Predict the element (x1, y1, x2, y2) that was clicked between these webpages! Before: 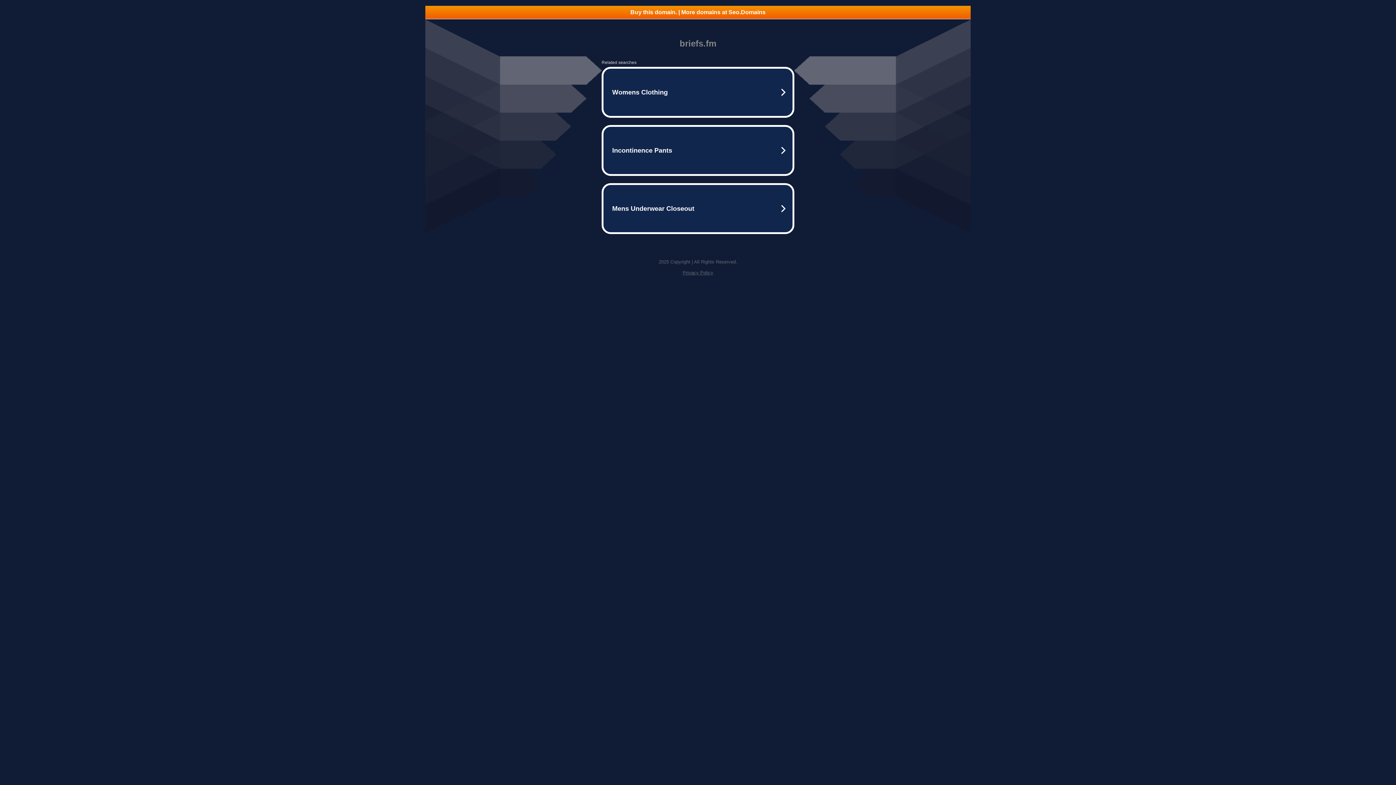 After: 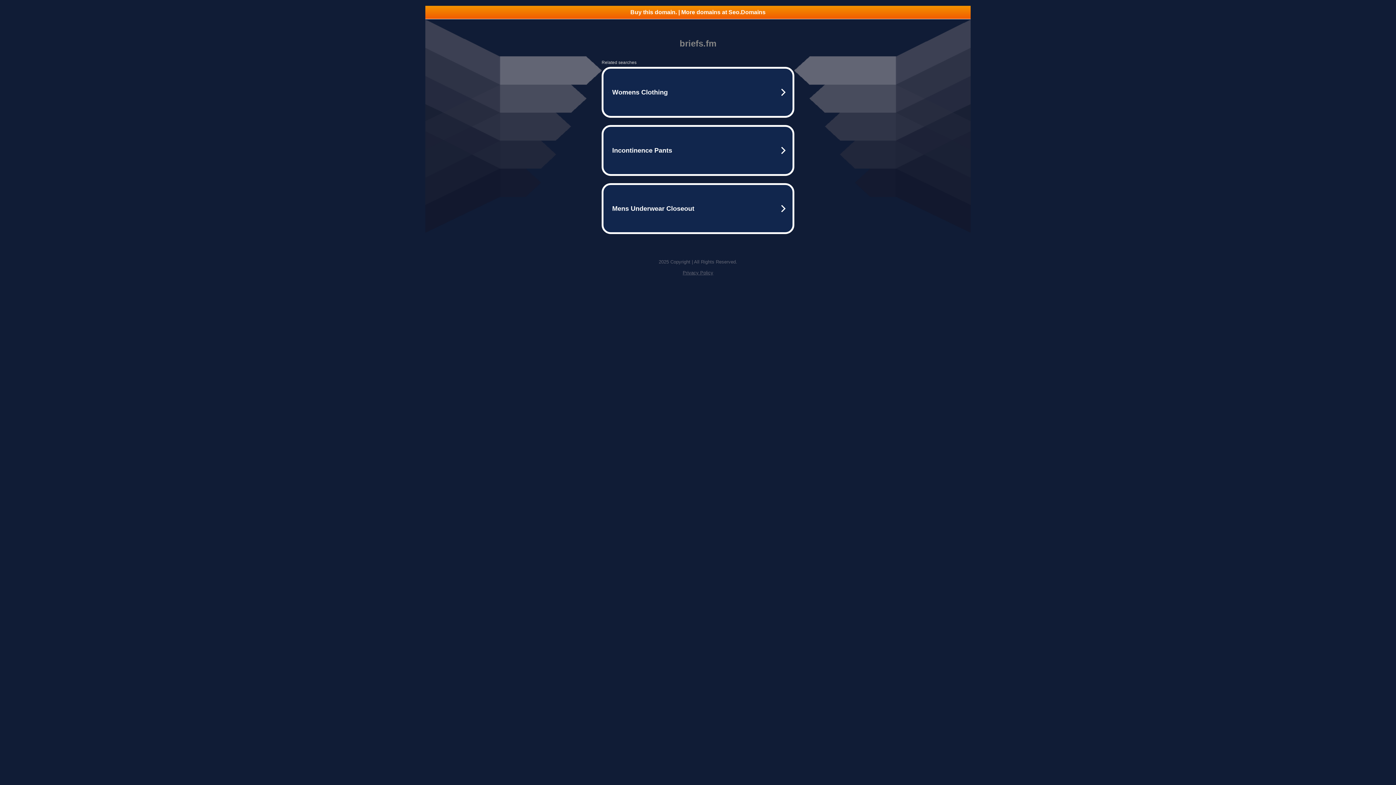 Action: bbox: (682, 270, 713, 275) label: Privacy Policy